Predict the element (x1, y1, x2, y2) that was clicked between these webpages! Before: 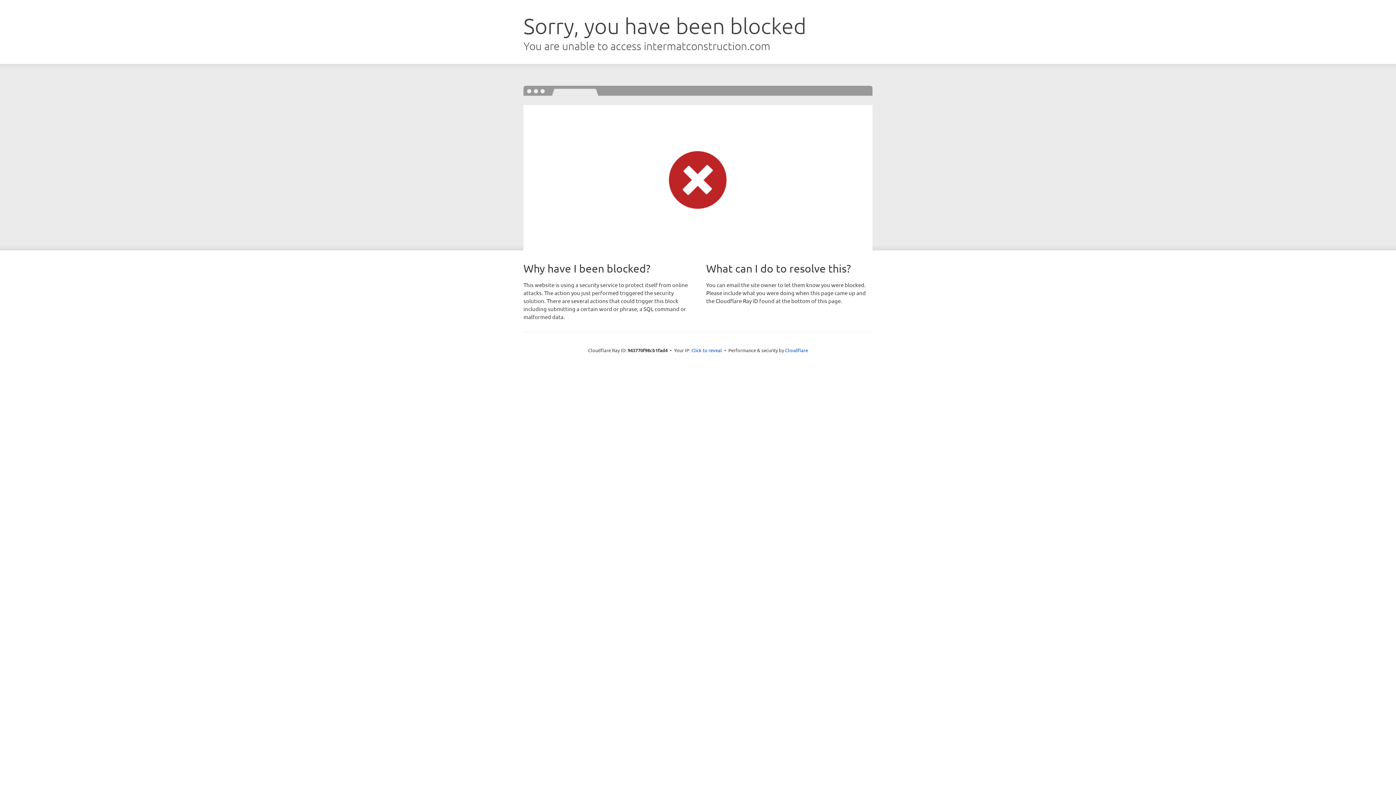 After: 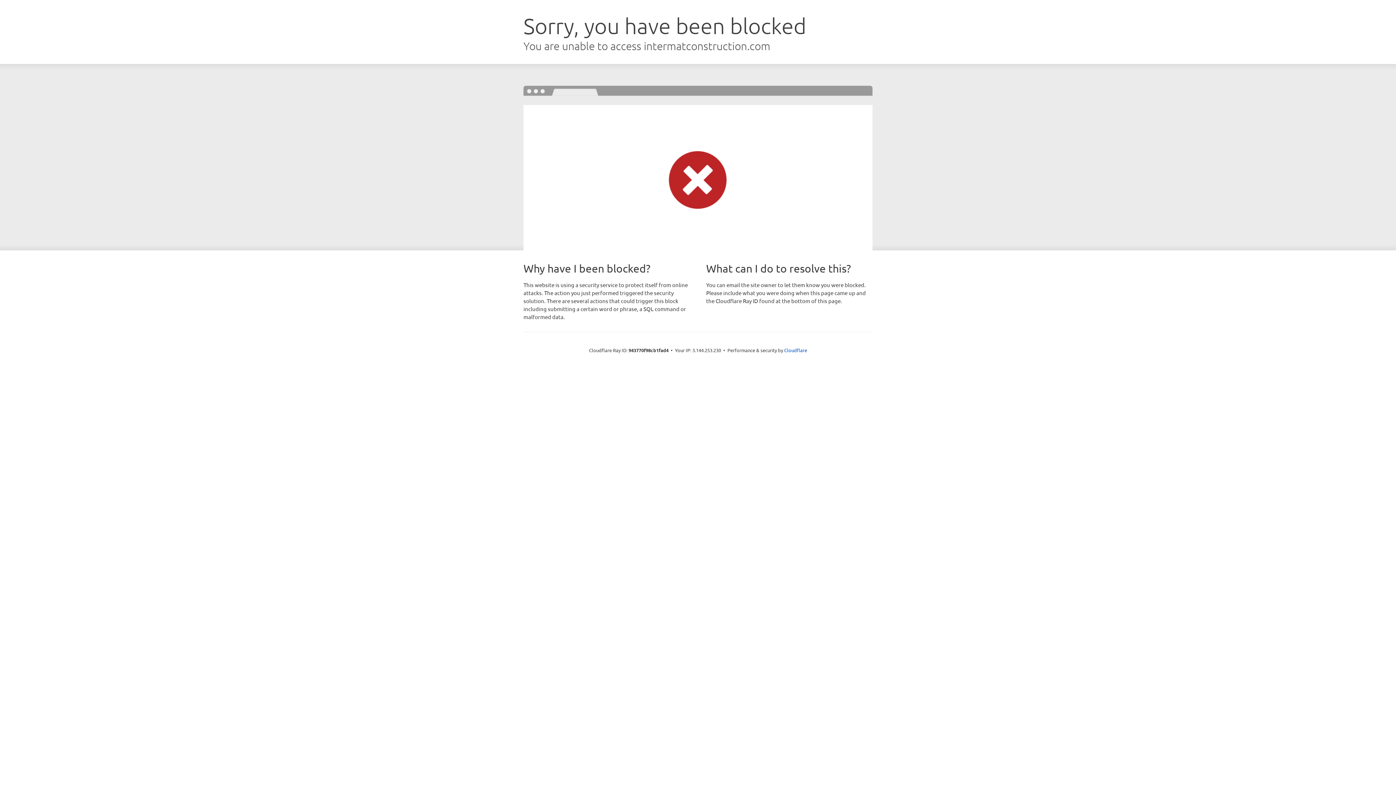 Action: bbox: (691, 346, 722, 353) label: Click to reveal